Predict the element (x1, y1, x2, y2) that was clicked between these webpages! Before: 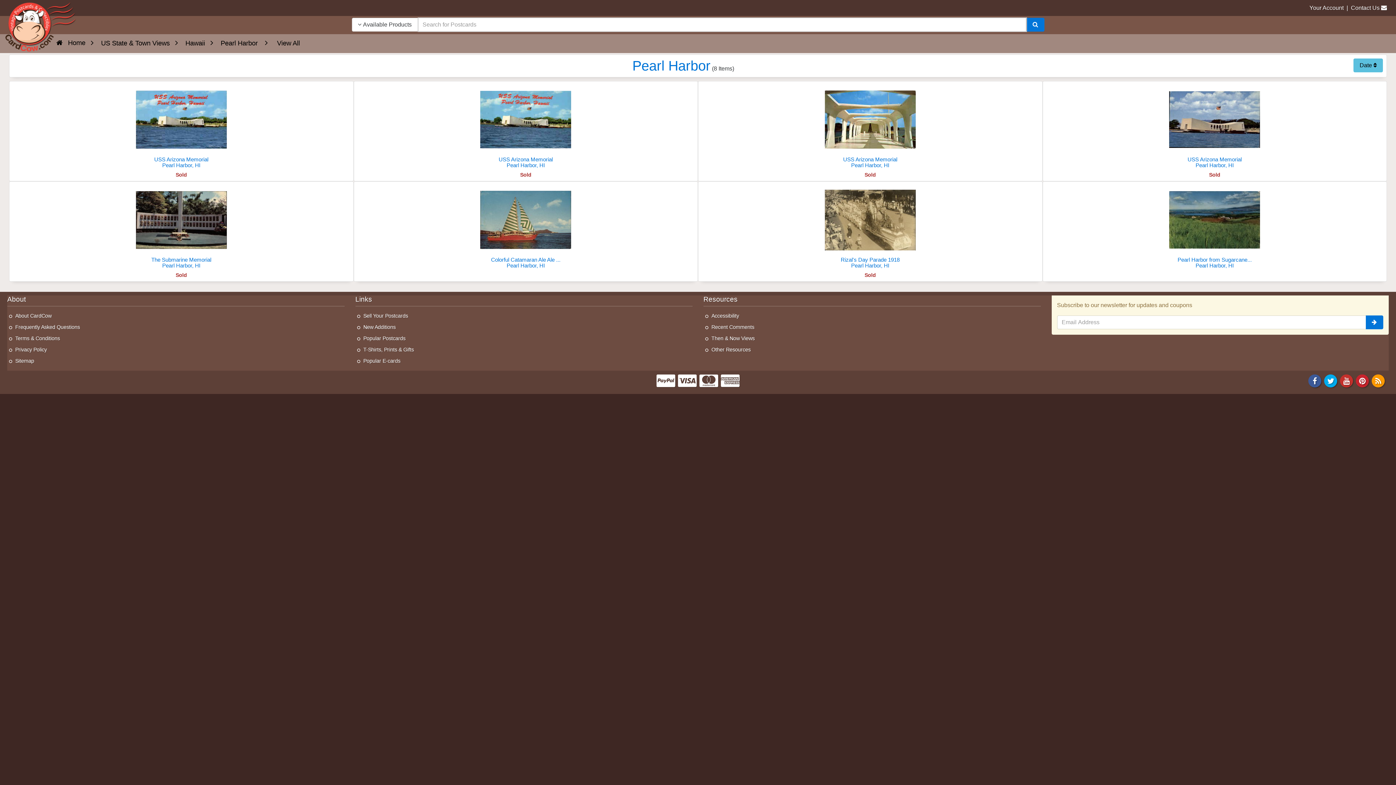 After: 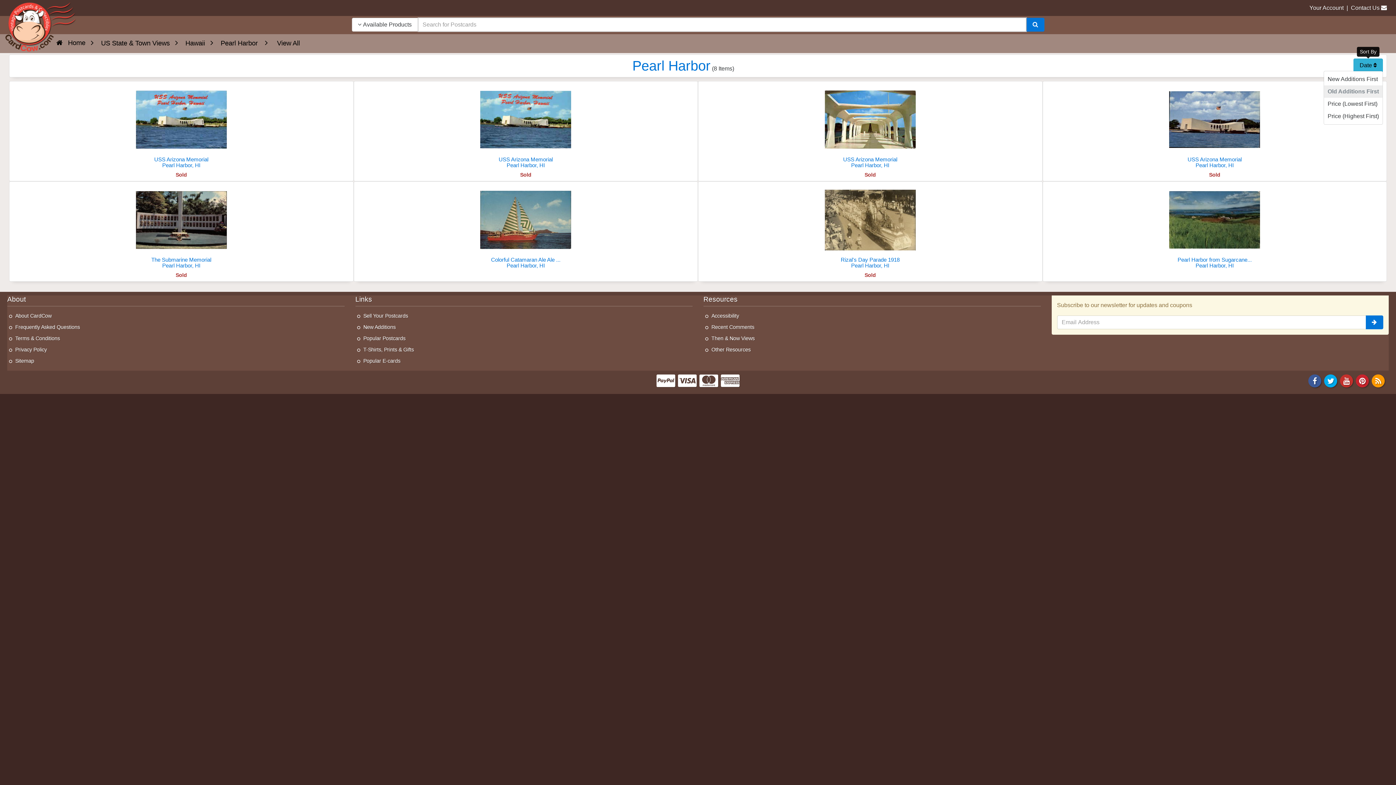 Action: bbox: (1353, 58, 1383, 72) label: Date 